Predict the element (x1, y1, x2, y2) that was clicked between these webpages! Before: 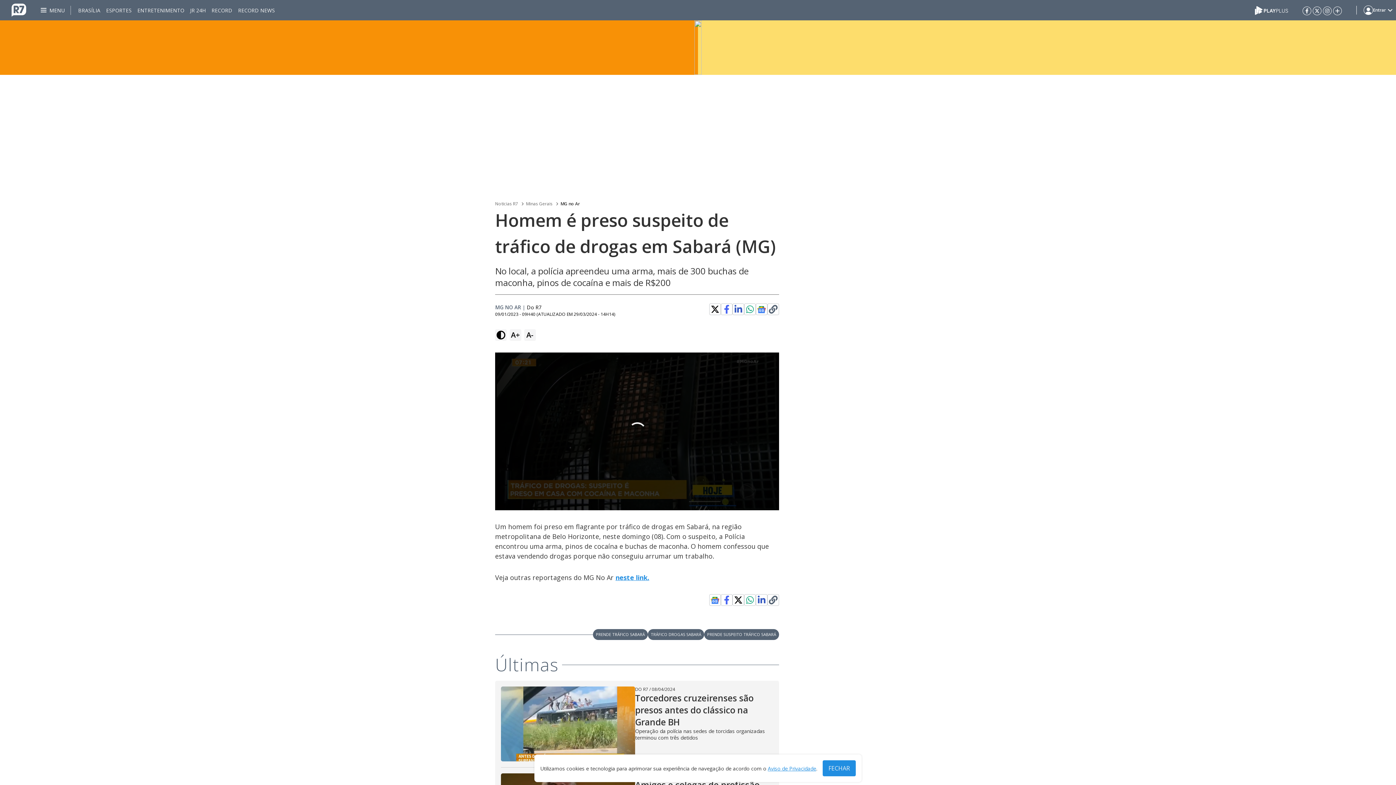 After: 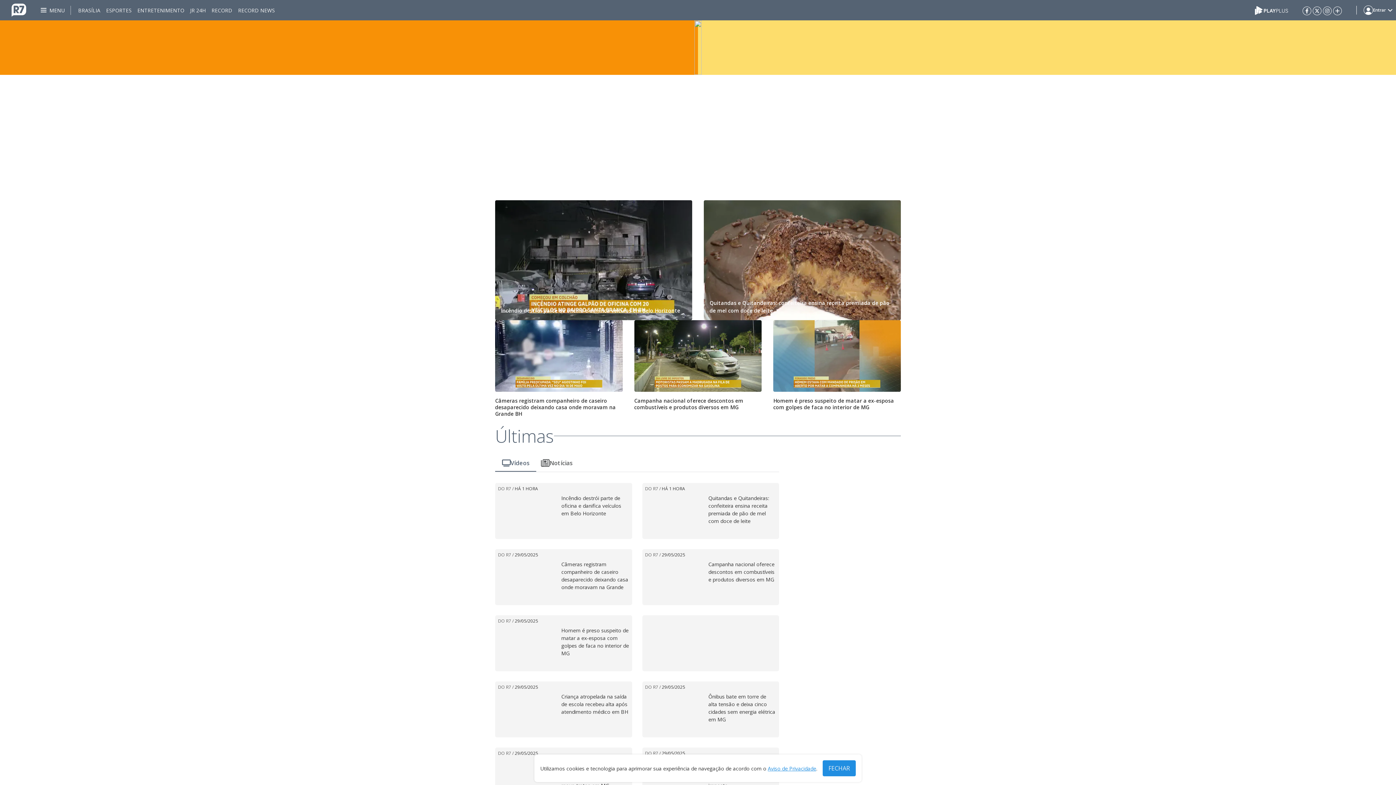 Action: bbox: (560, 200, 580, 207) label: MG no Ar